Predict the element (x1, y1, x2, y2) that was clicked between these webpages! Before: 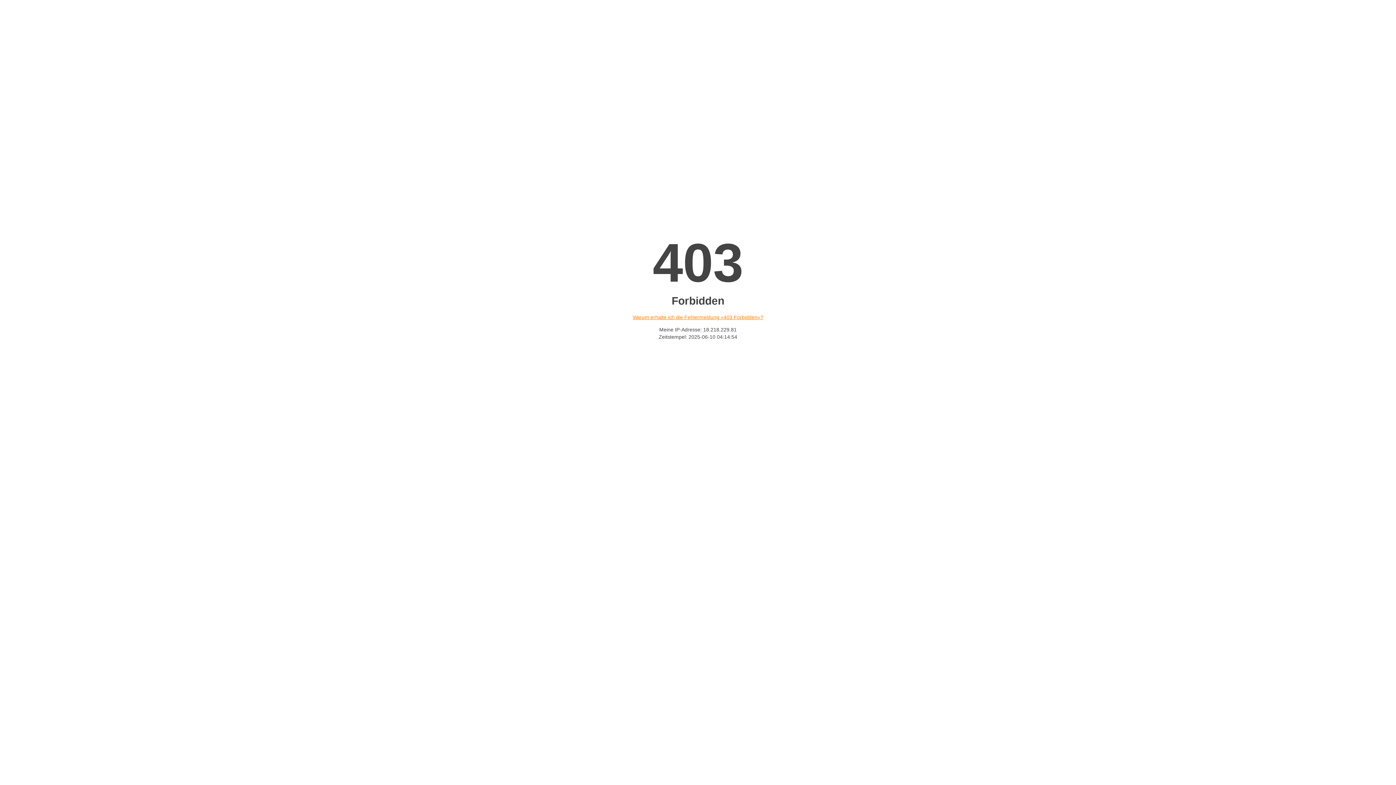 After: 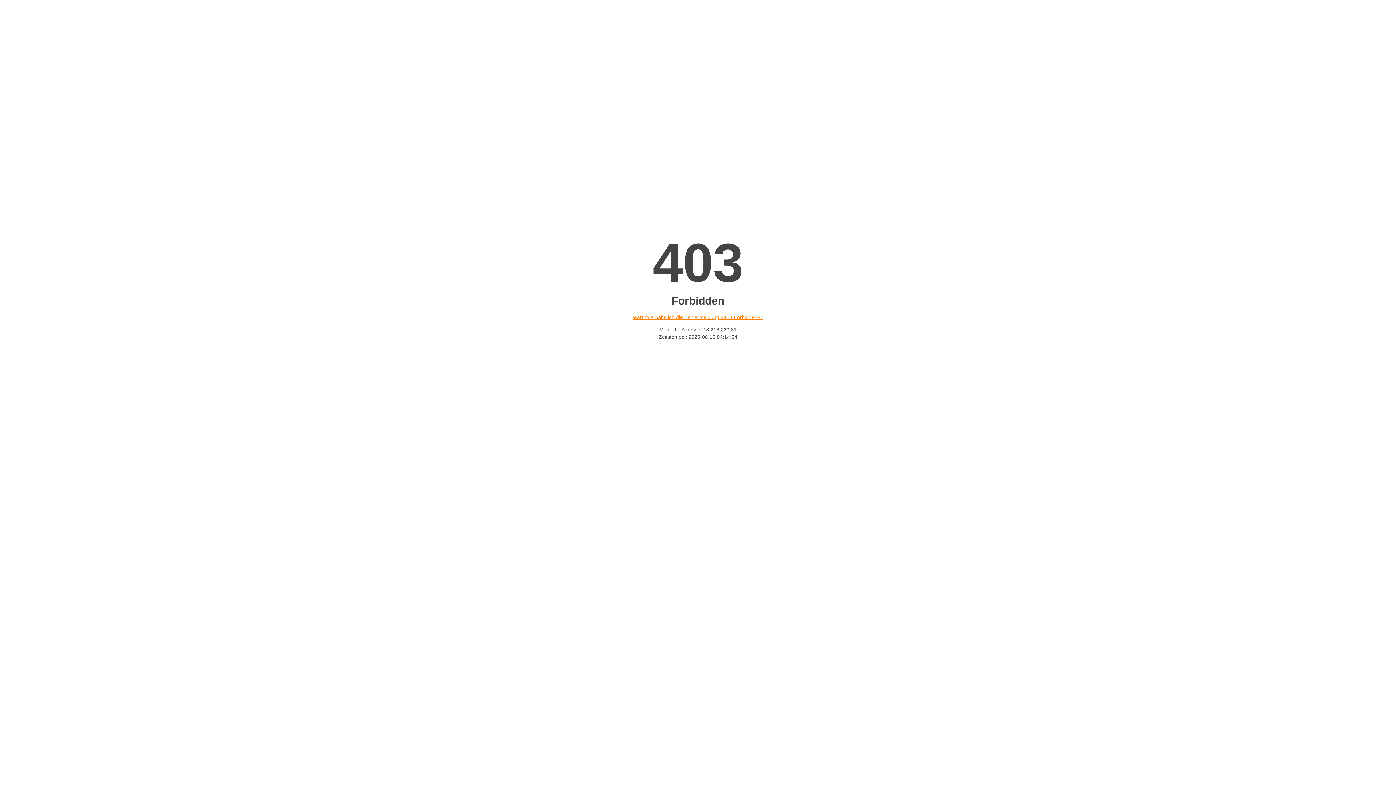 Action: label: Warum erhalte ich die Fehlermeldung «403 Forbidden»? bbox: (632, 314, 763, 320)